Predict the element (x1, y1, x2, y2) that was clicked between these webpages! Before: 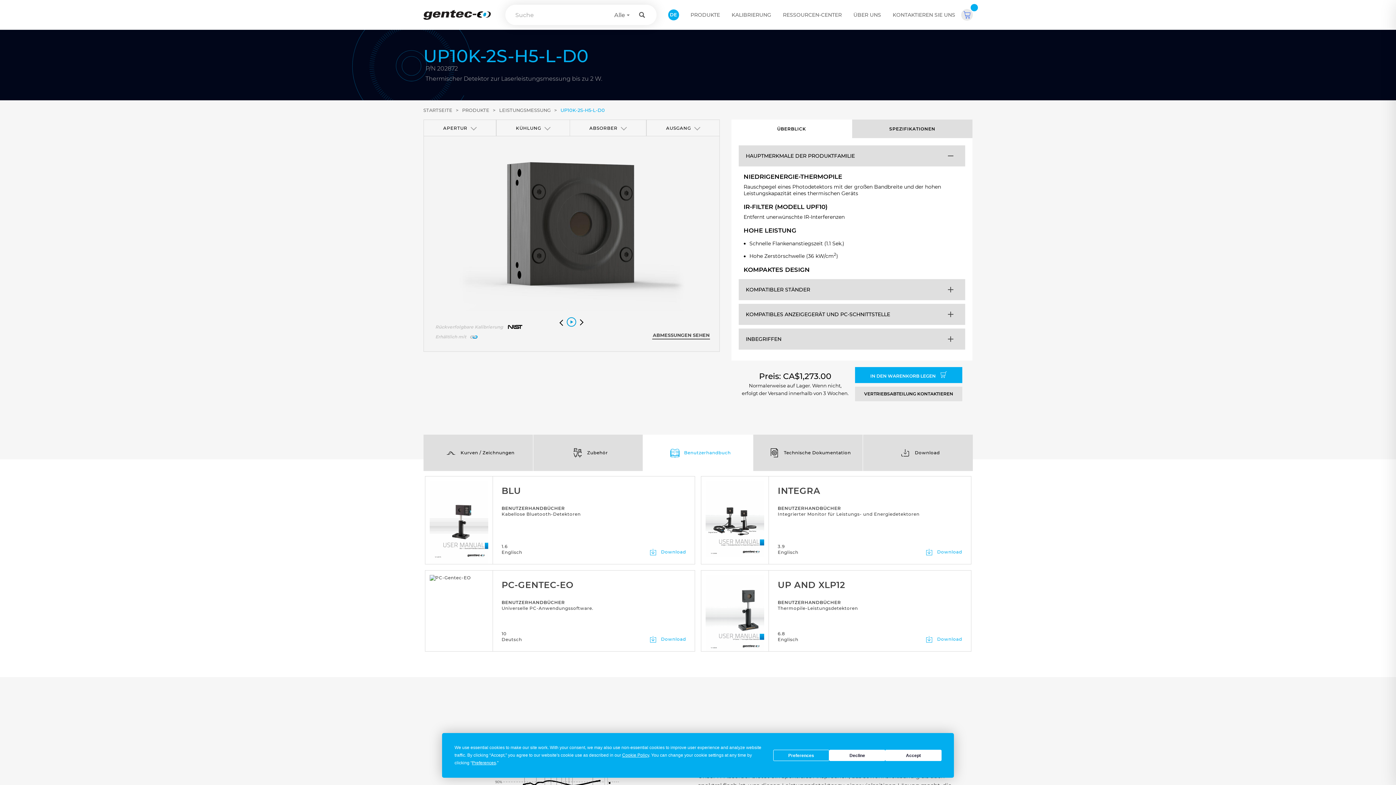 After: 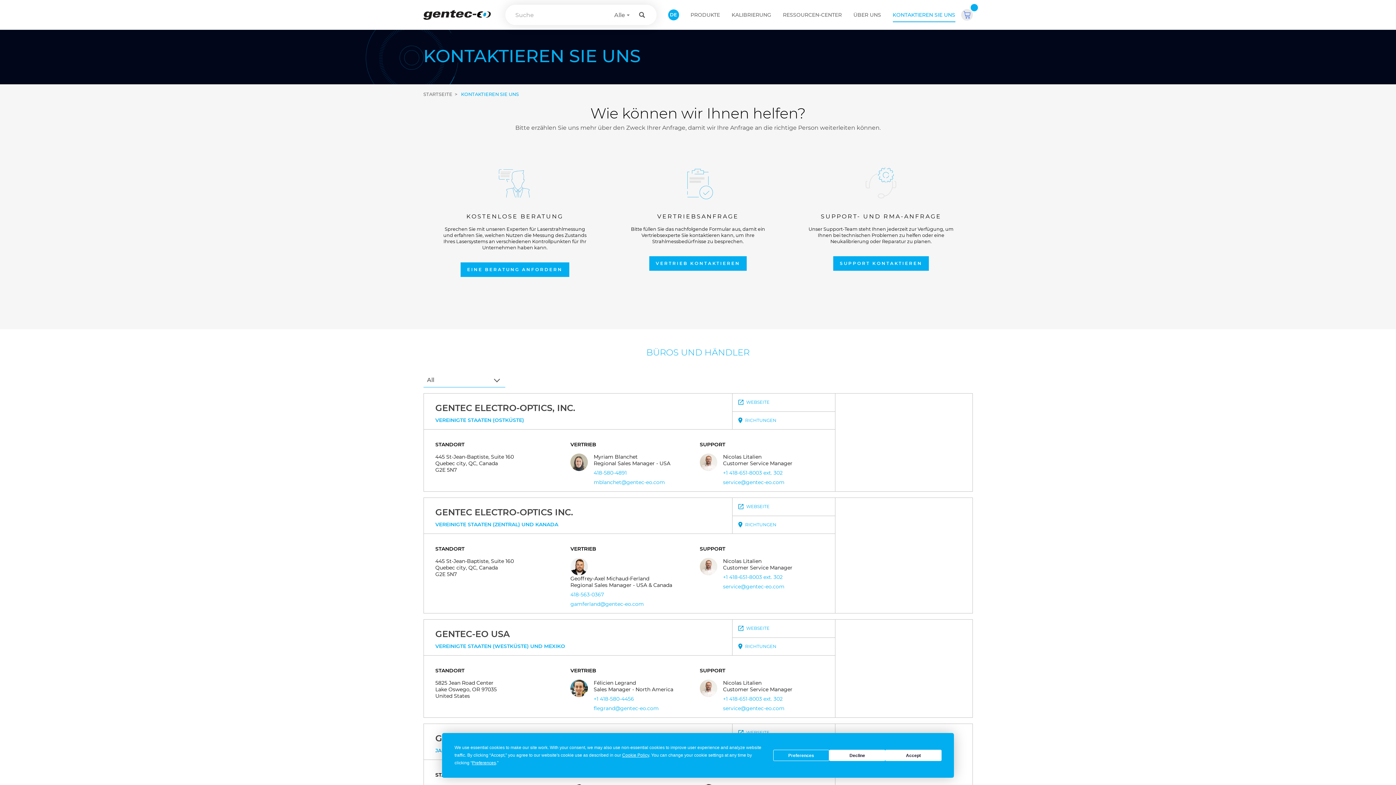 Action: bbox: (892, 11, 955, 18) label: KONTAKTIEREN SIE UNS